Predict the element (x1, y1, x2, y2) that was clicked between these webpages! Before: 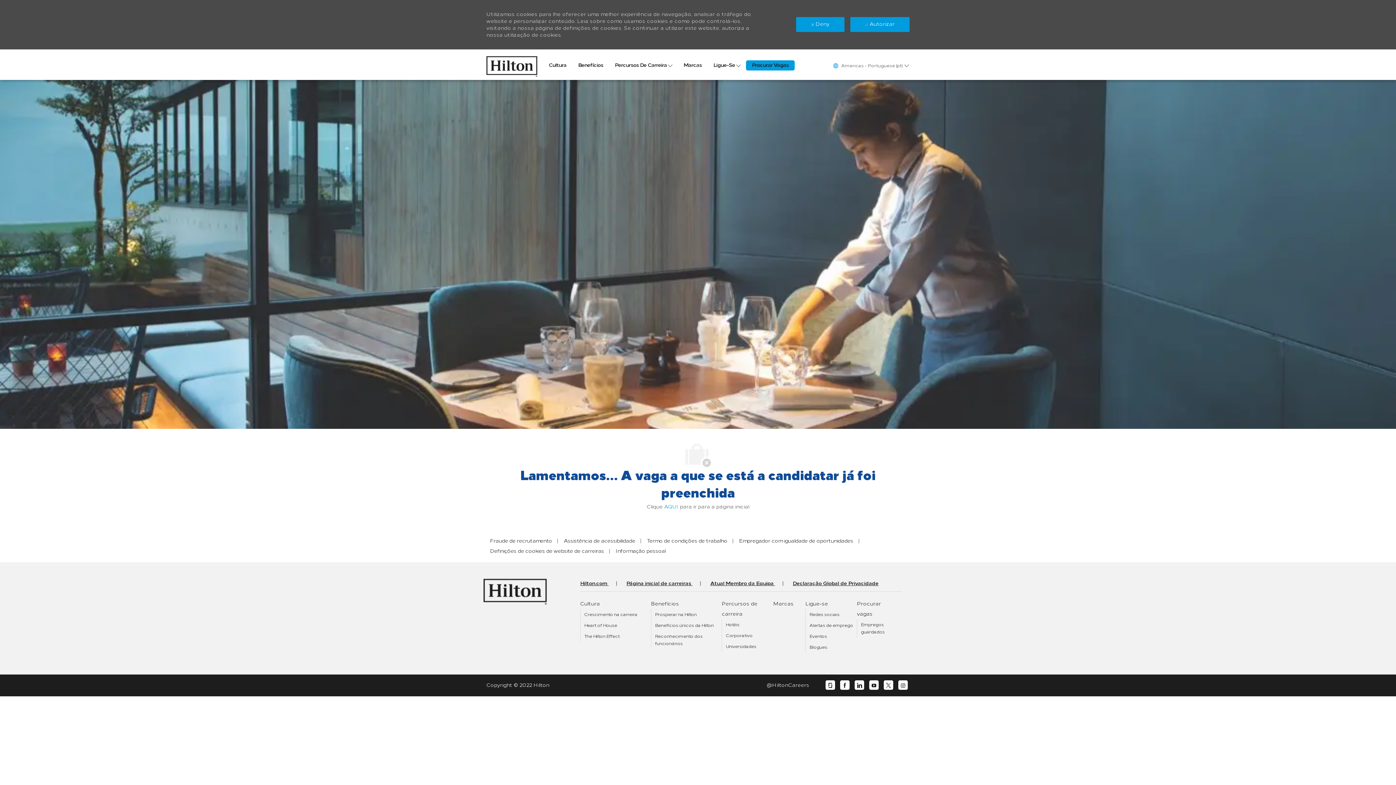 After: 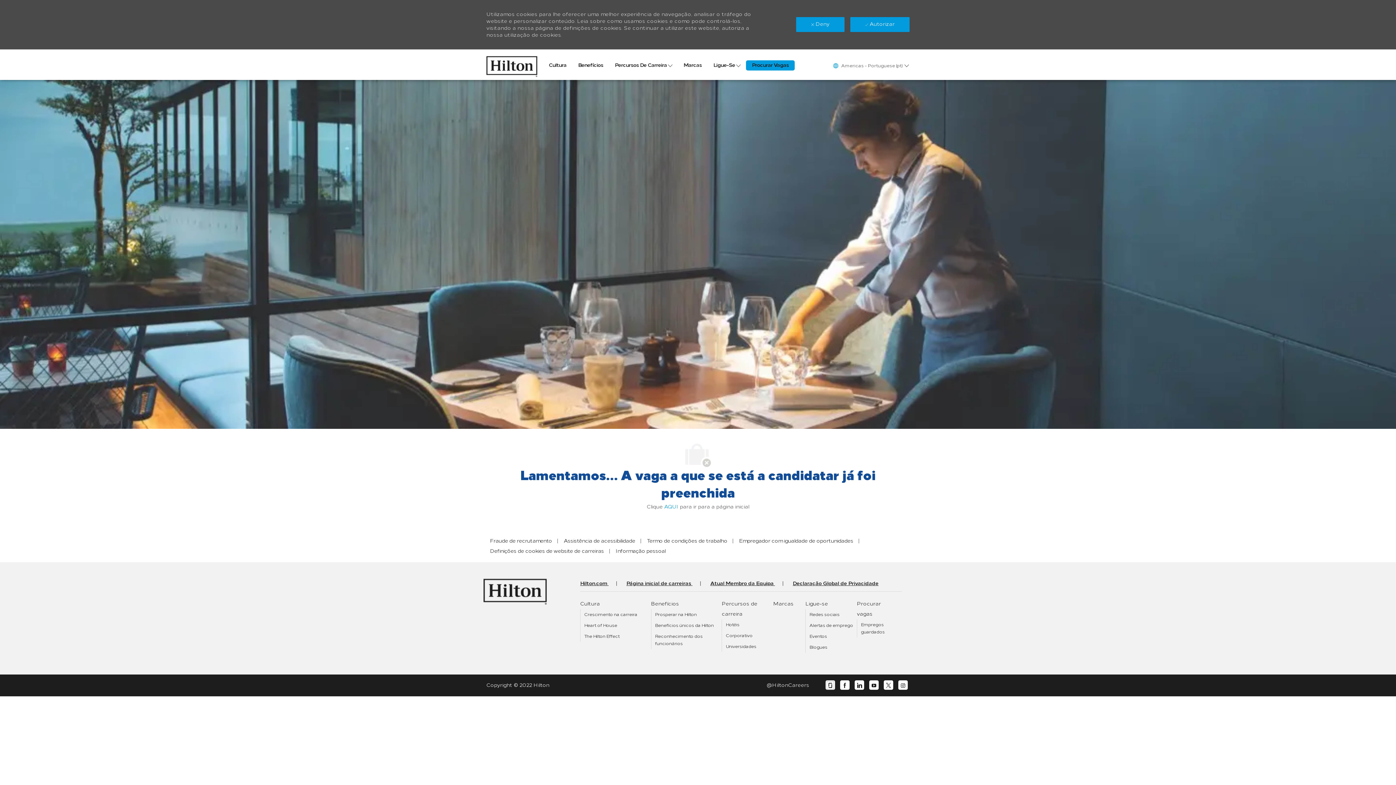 Action: bbox: (828, 682, 833, 688) label: glassdoor